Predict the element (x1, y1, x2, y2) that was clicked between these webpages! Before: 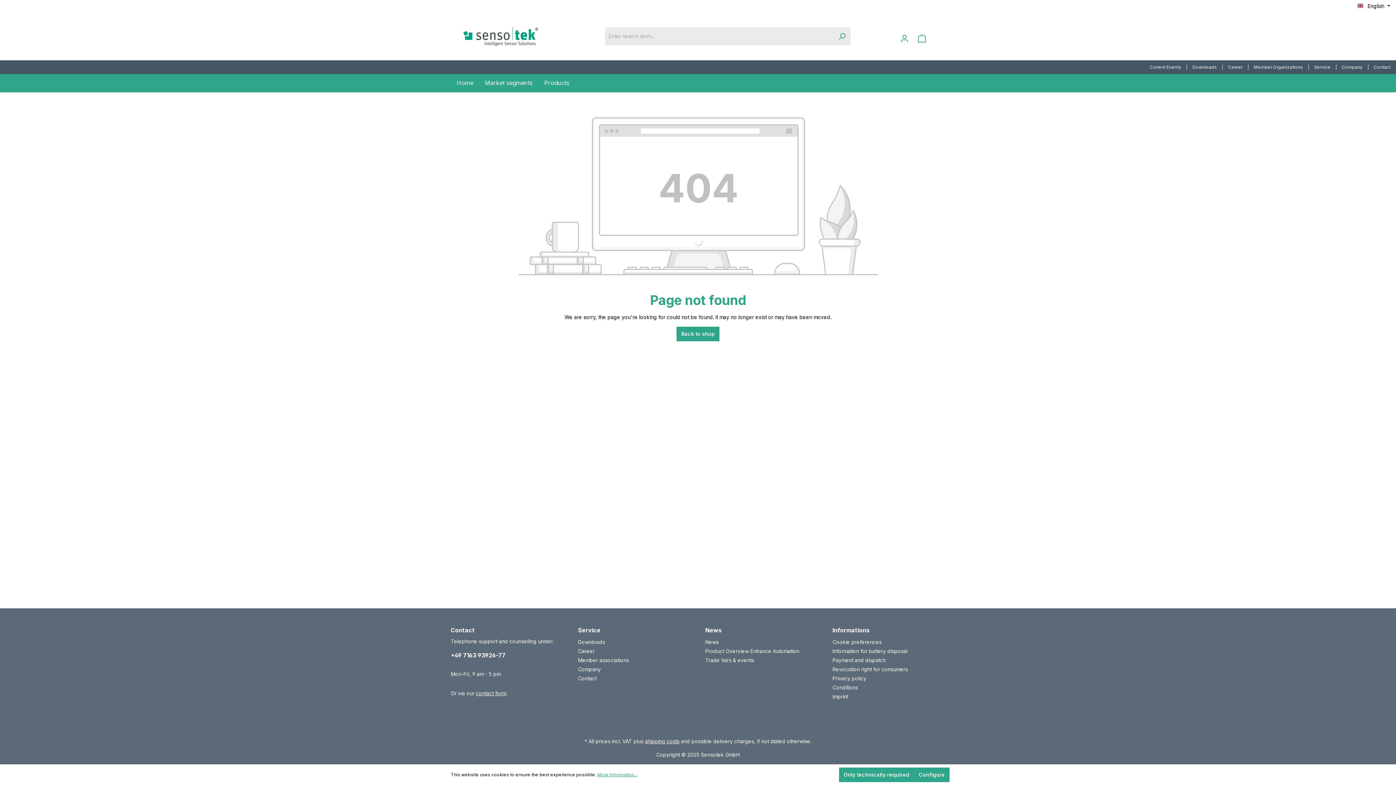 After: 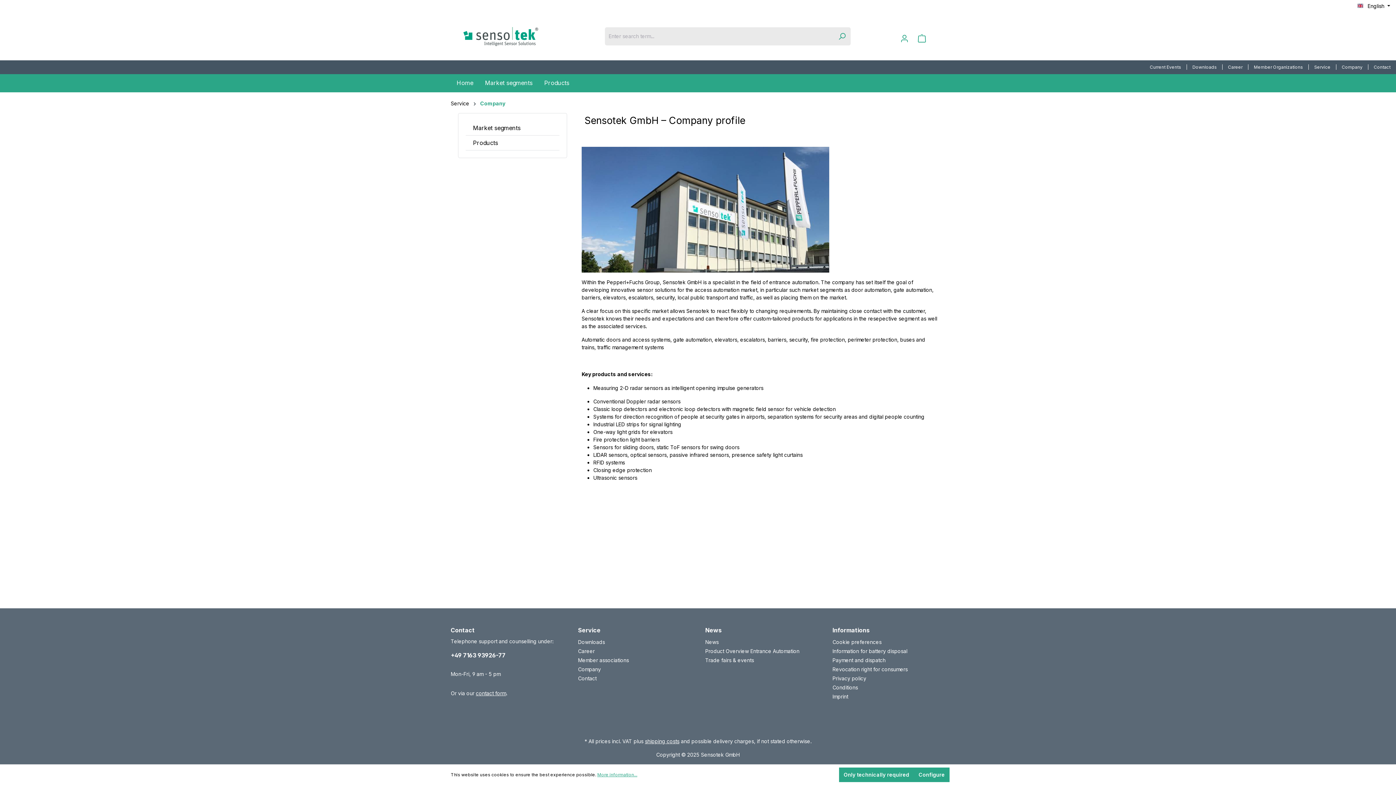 Action: bbox: (578, 666, 601, 672) label: Company